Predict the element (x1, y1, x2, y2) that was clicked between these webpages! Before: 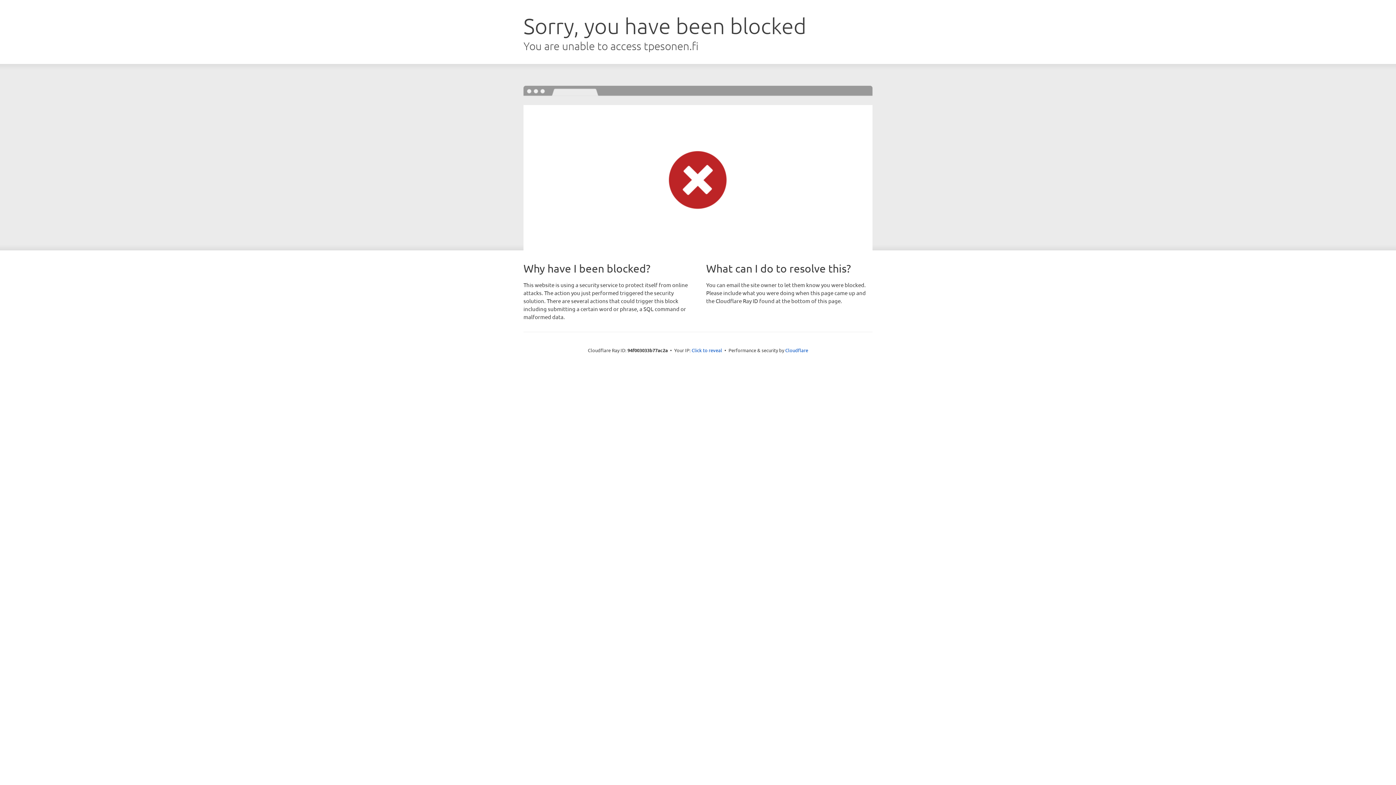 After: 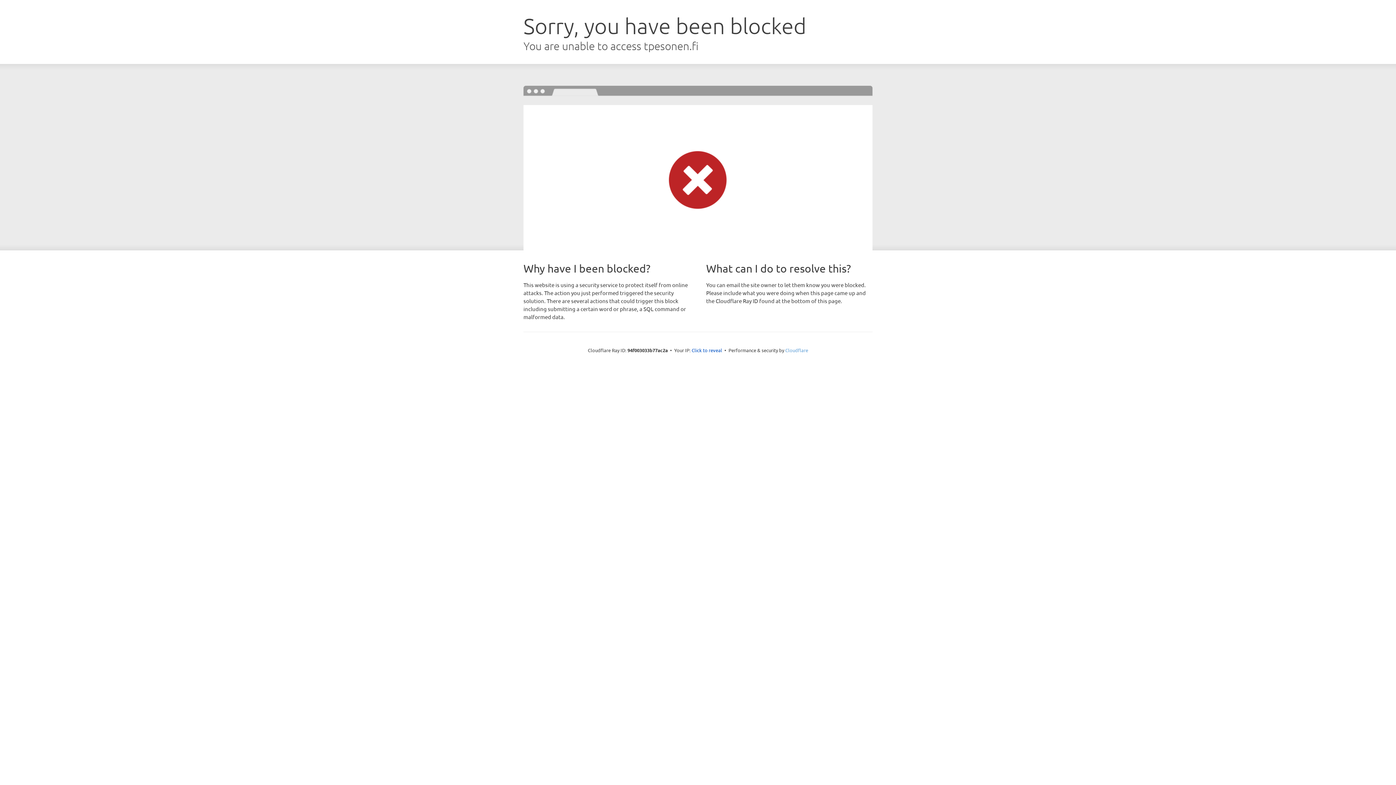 Action: bbox: (785, 347, 808, 353) label: Cloudflare